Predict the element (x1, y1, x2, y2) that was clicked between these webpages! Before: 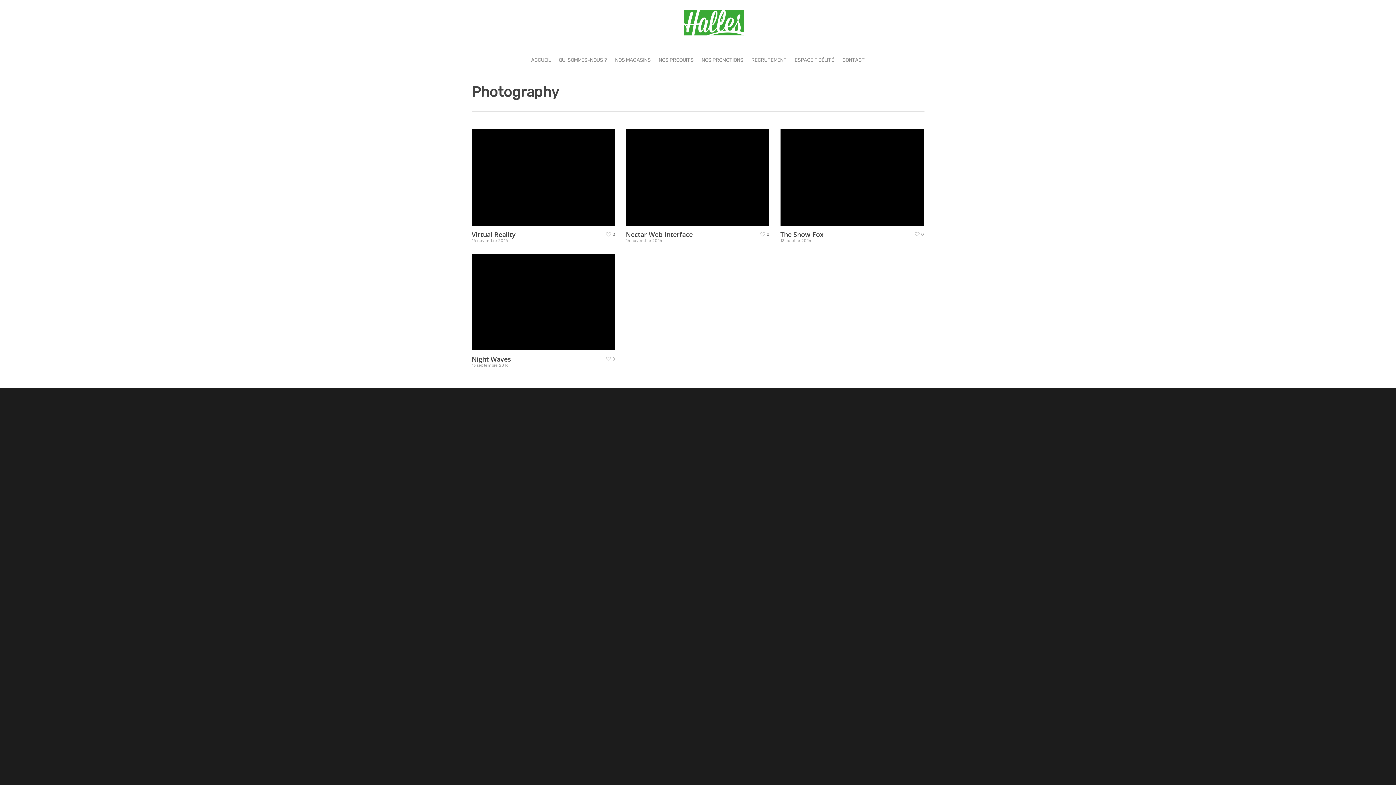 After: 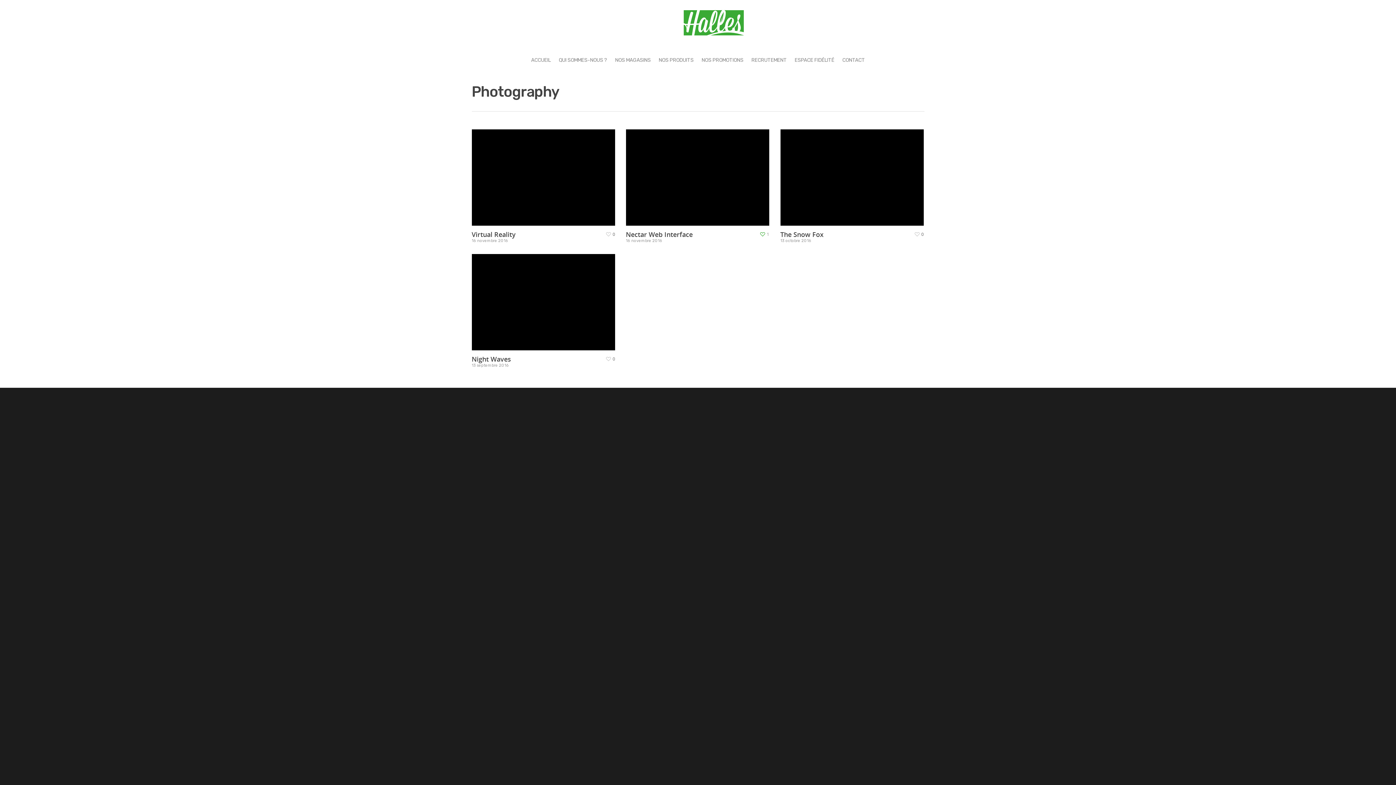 Action: bbox: (758, 231, 769, 235) label: 0